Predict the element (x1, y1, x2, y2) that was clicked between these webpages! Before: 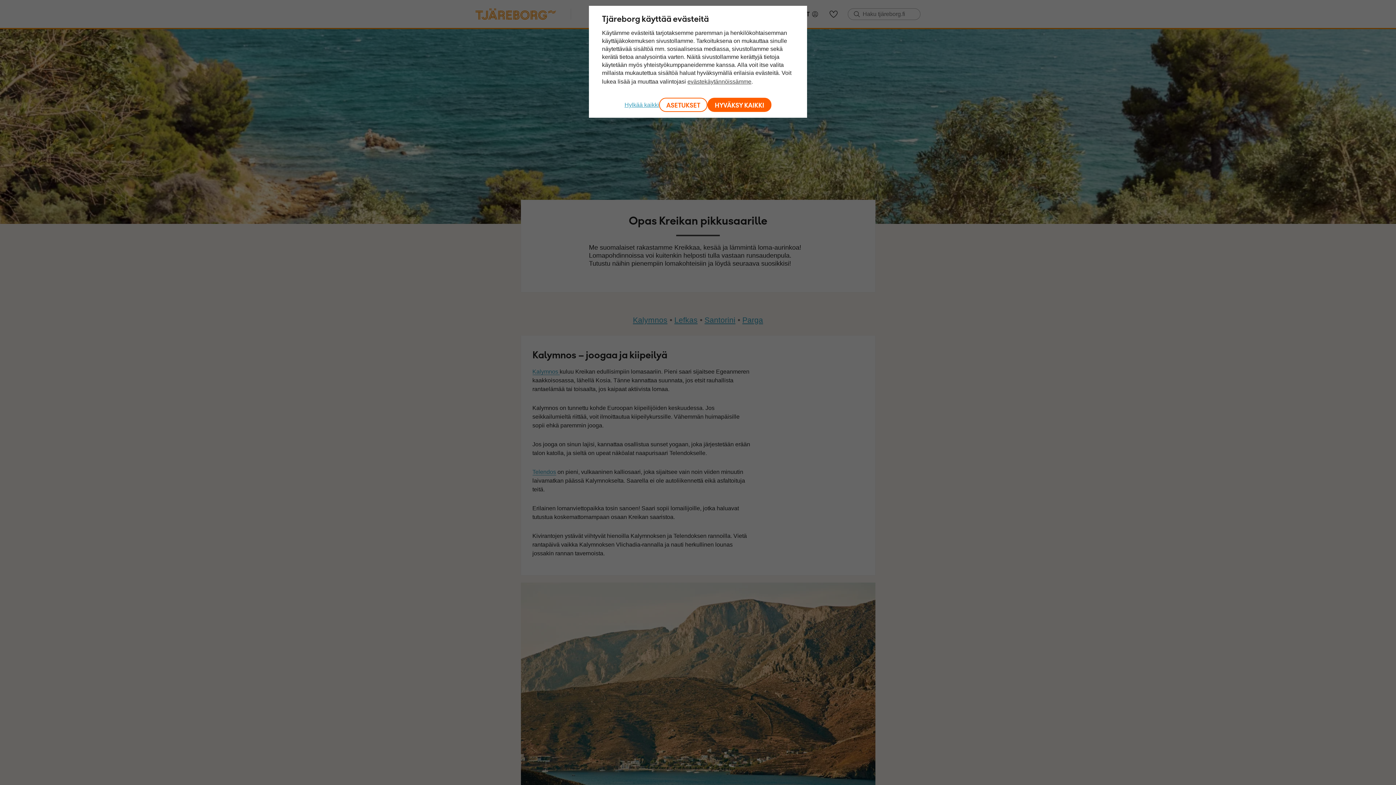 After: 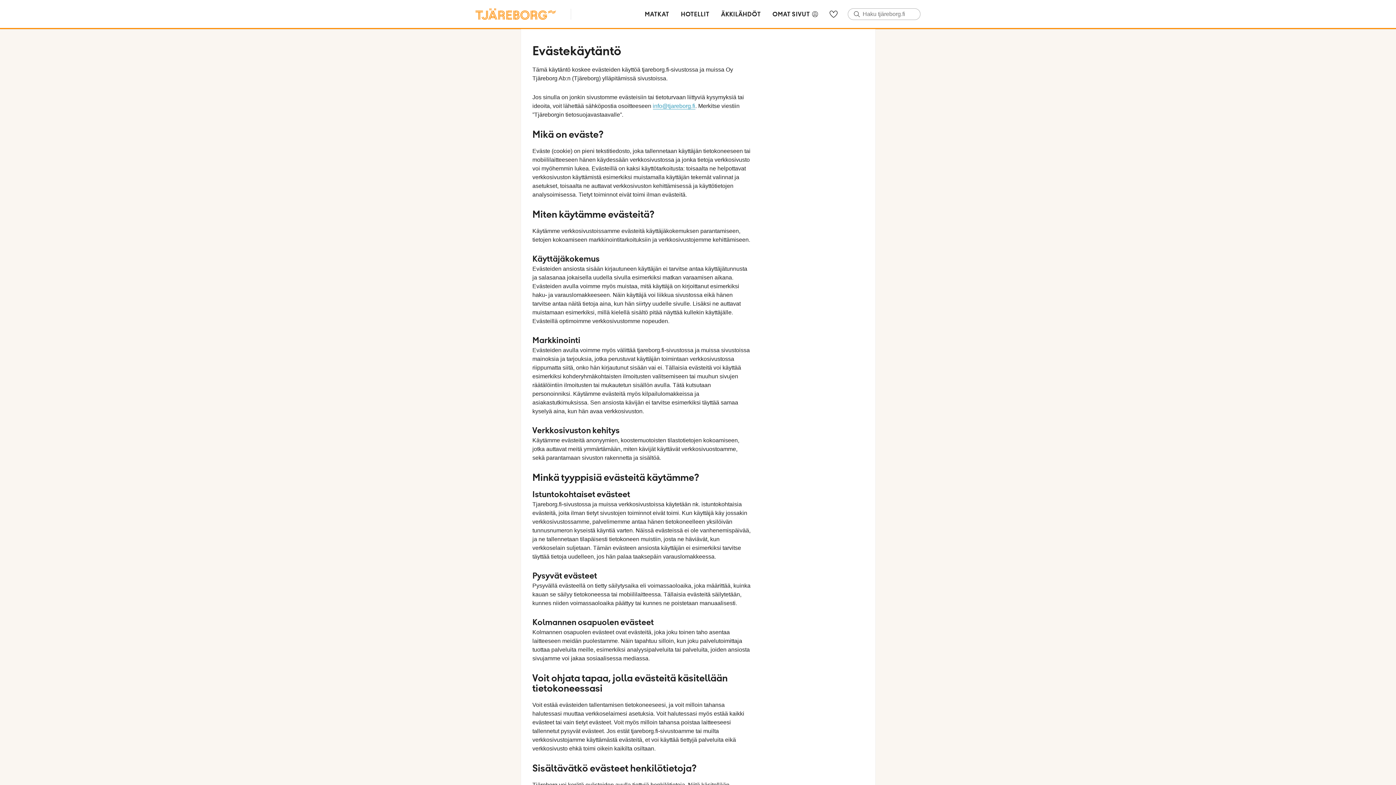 Action: label: evästekäytännöissämme bbox: (687, 78, 751, 84)